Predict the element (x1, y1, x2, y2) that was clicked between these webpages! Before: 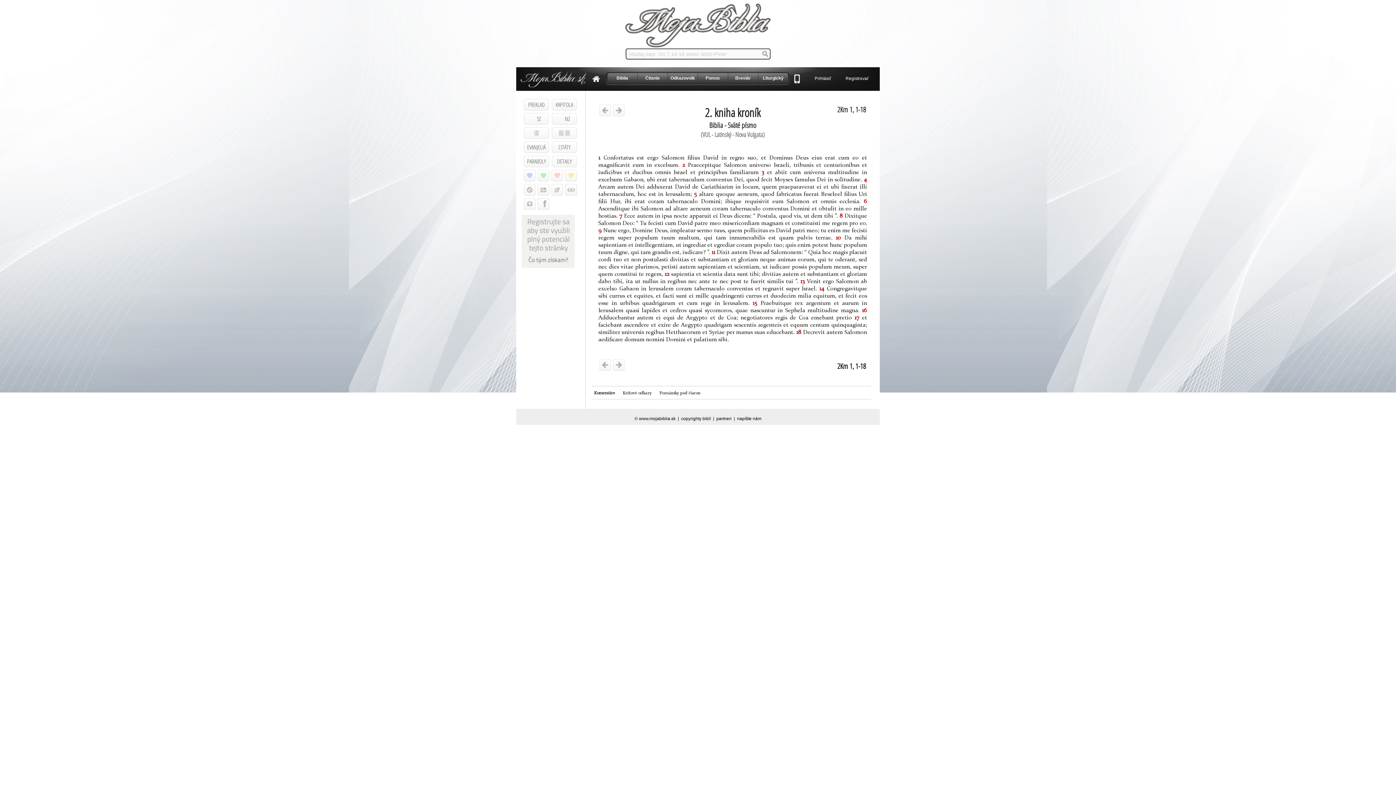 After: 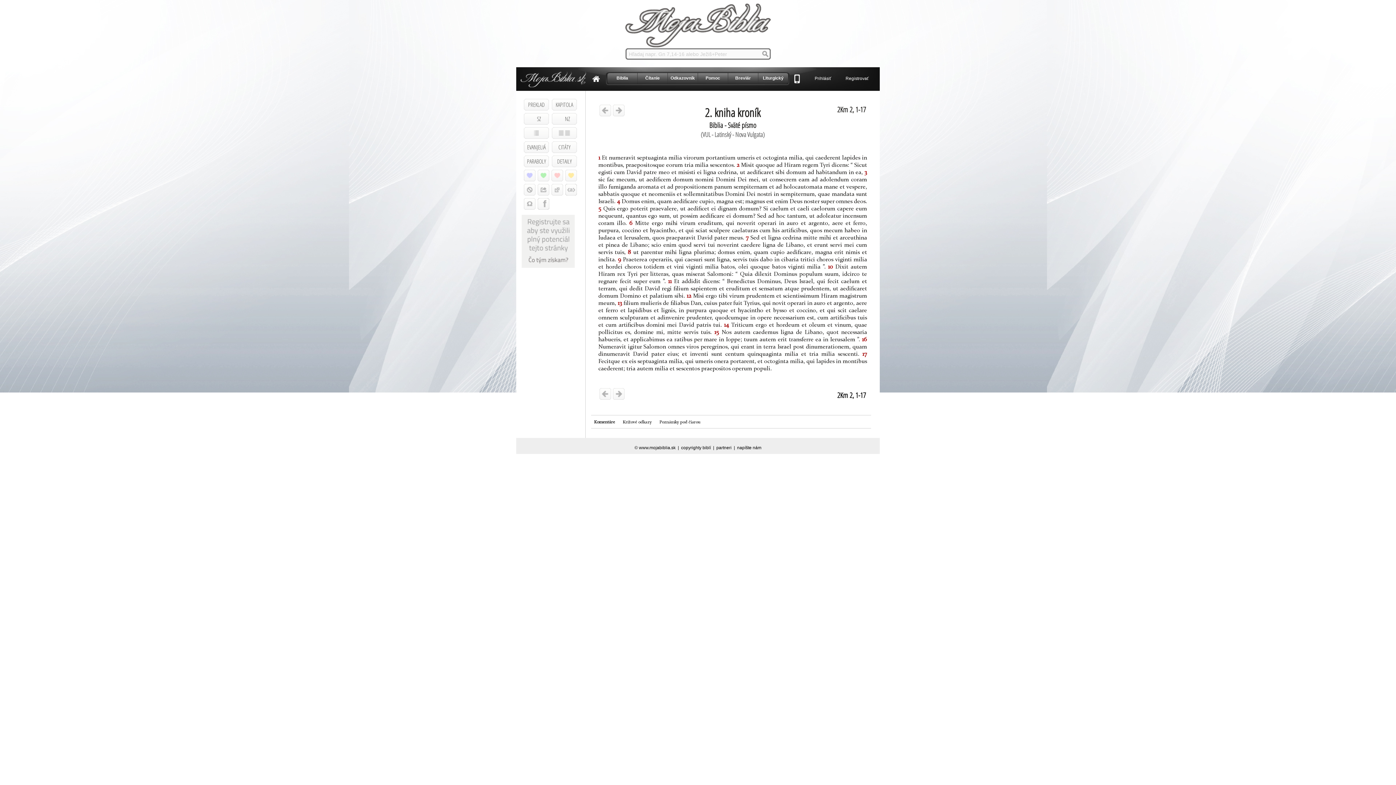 Action: bbox: (613, 110, 624, 118)